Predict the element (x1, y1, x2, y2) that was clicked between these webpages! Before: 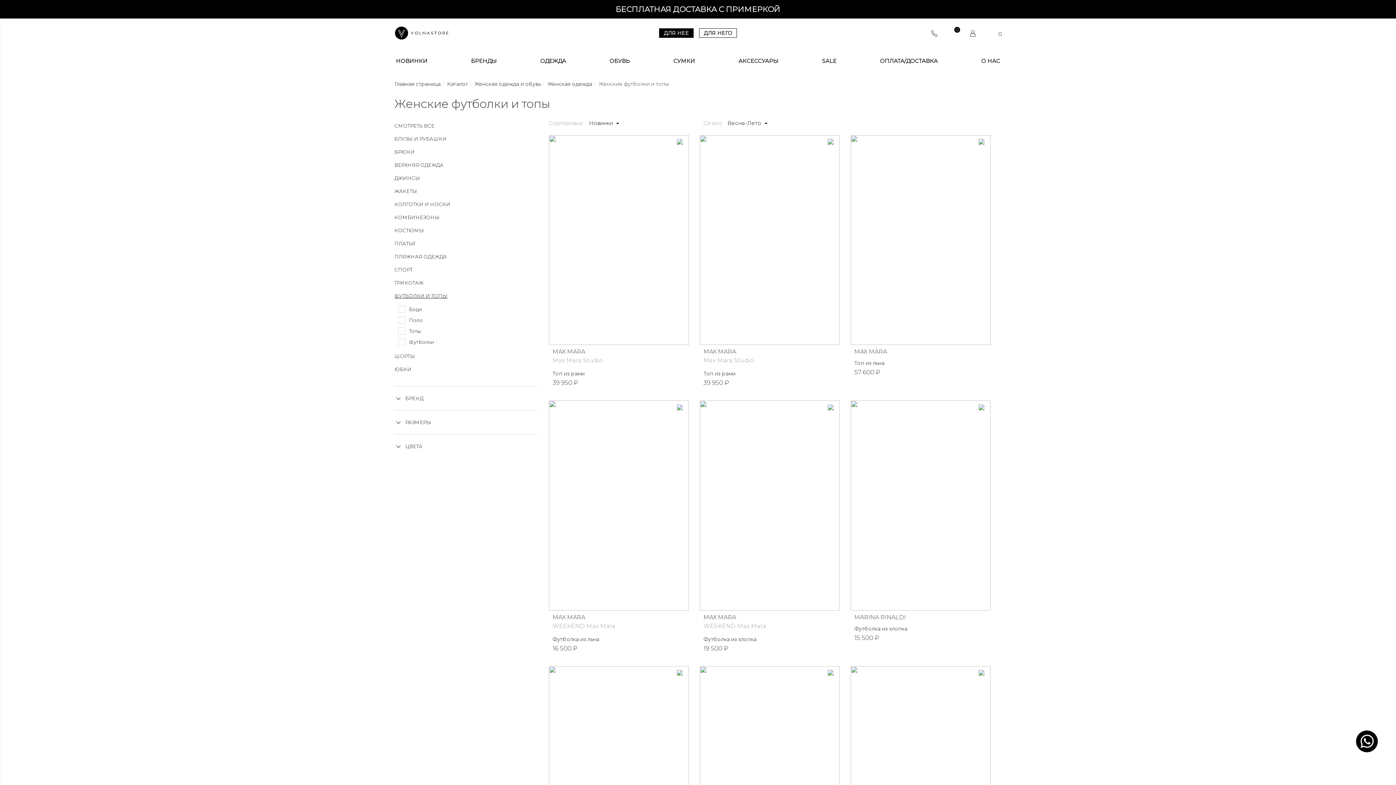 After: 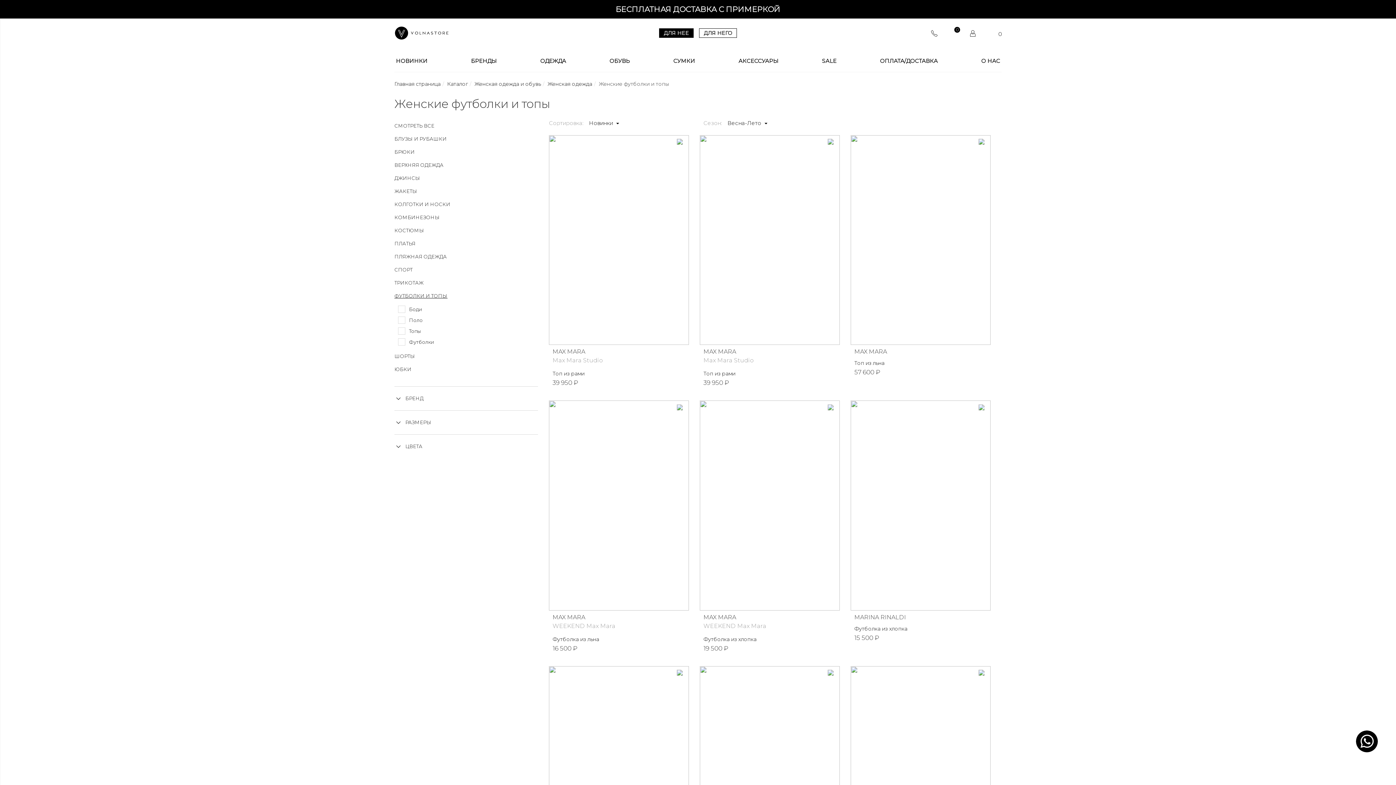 Action: bbox: (394, 289, 538, 302) label: ФУТБОЛКИ И ТОПЫ